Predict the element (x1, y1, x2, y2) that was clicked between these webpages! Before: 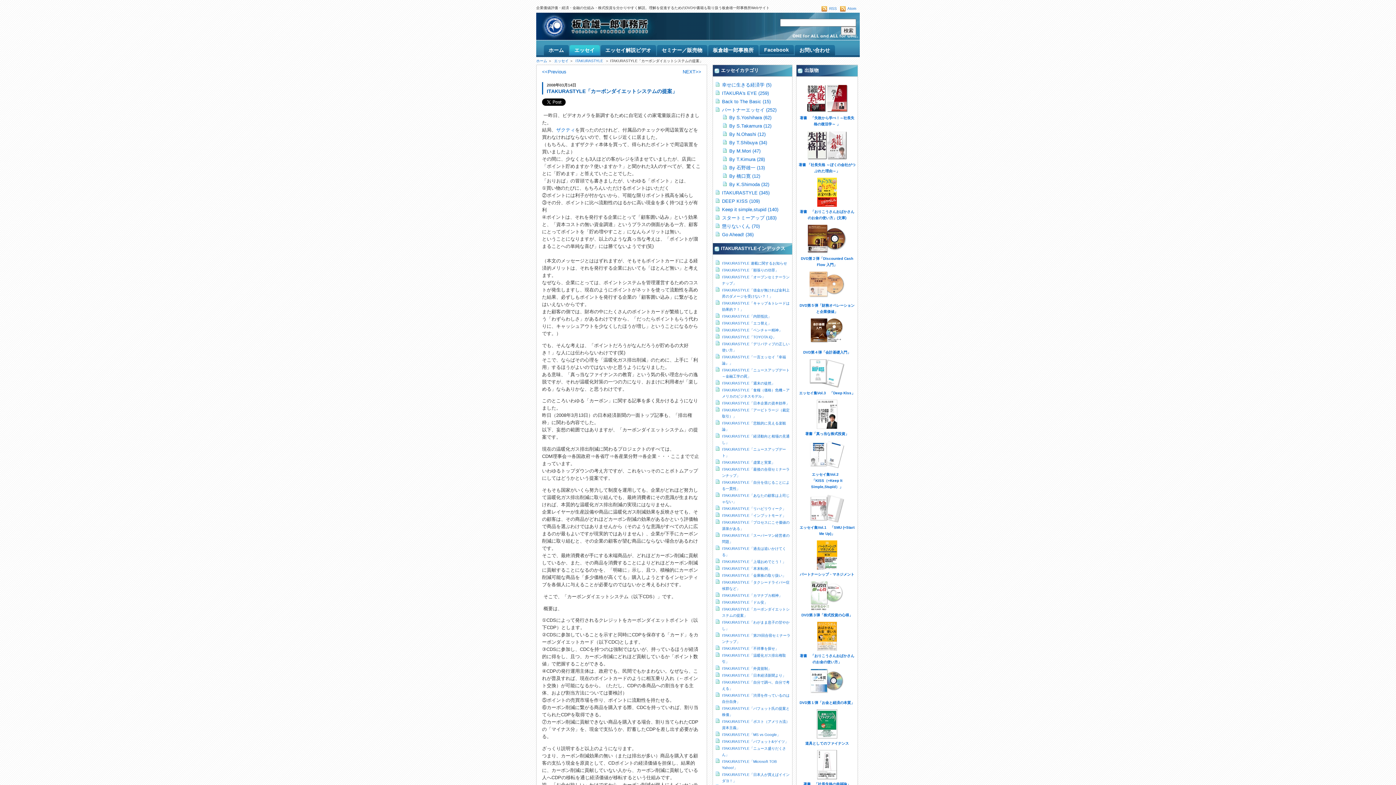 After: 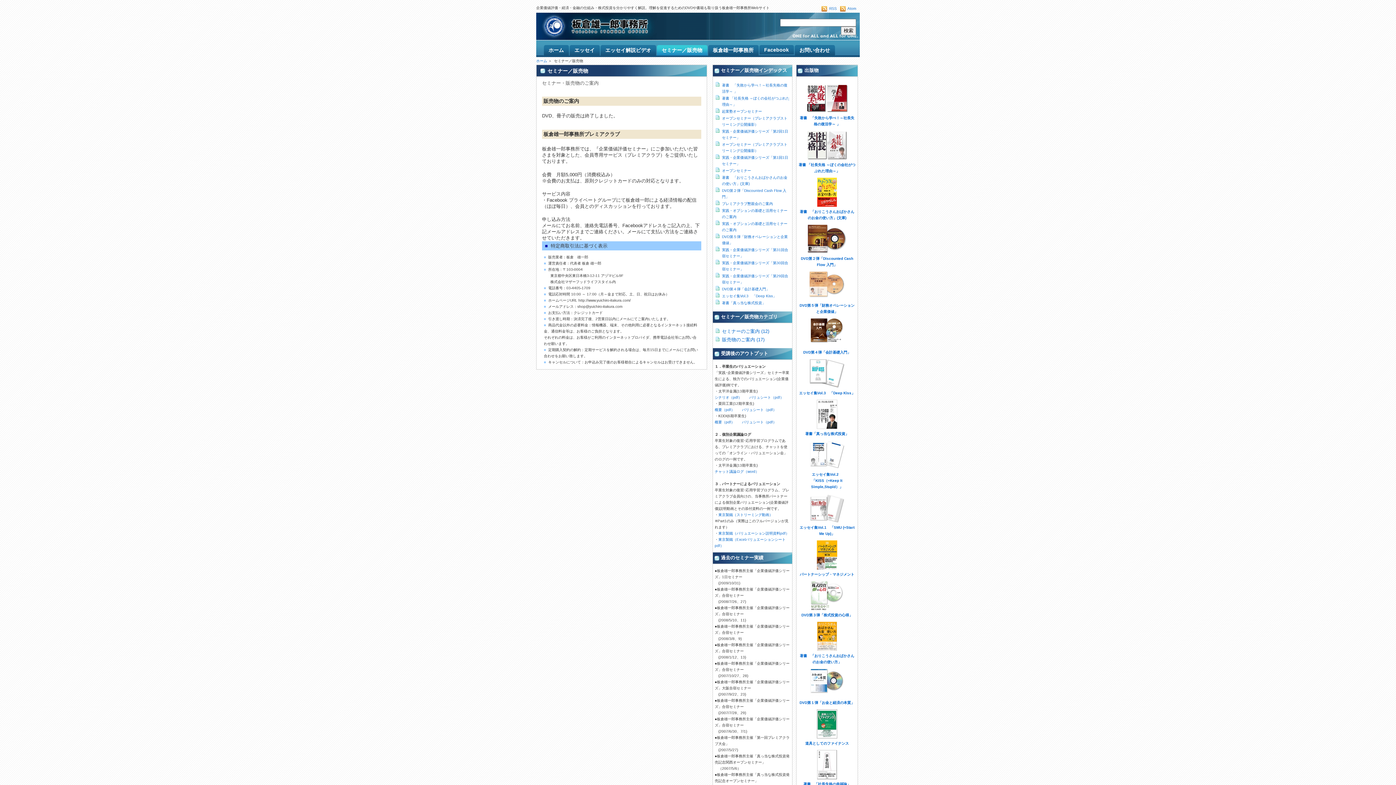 Action: bbox: (810, 682, 844, 686)